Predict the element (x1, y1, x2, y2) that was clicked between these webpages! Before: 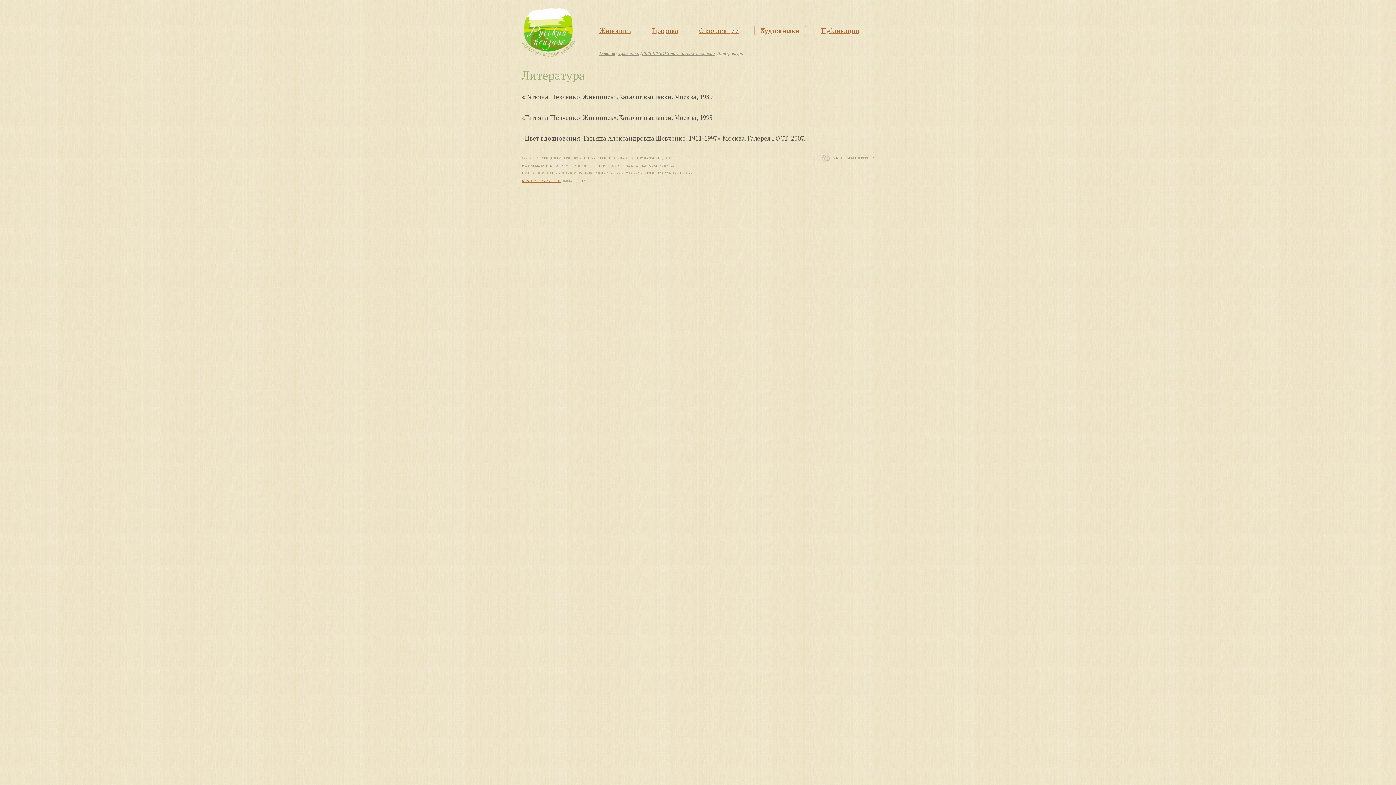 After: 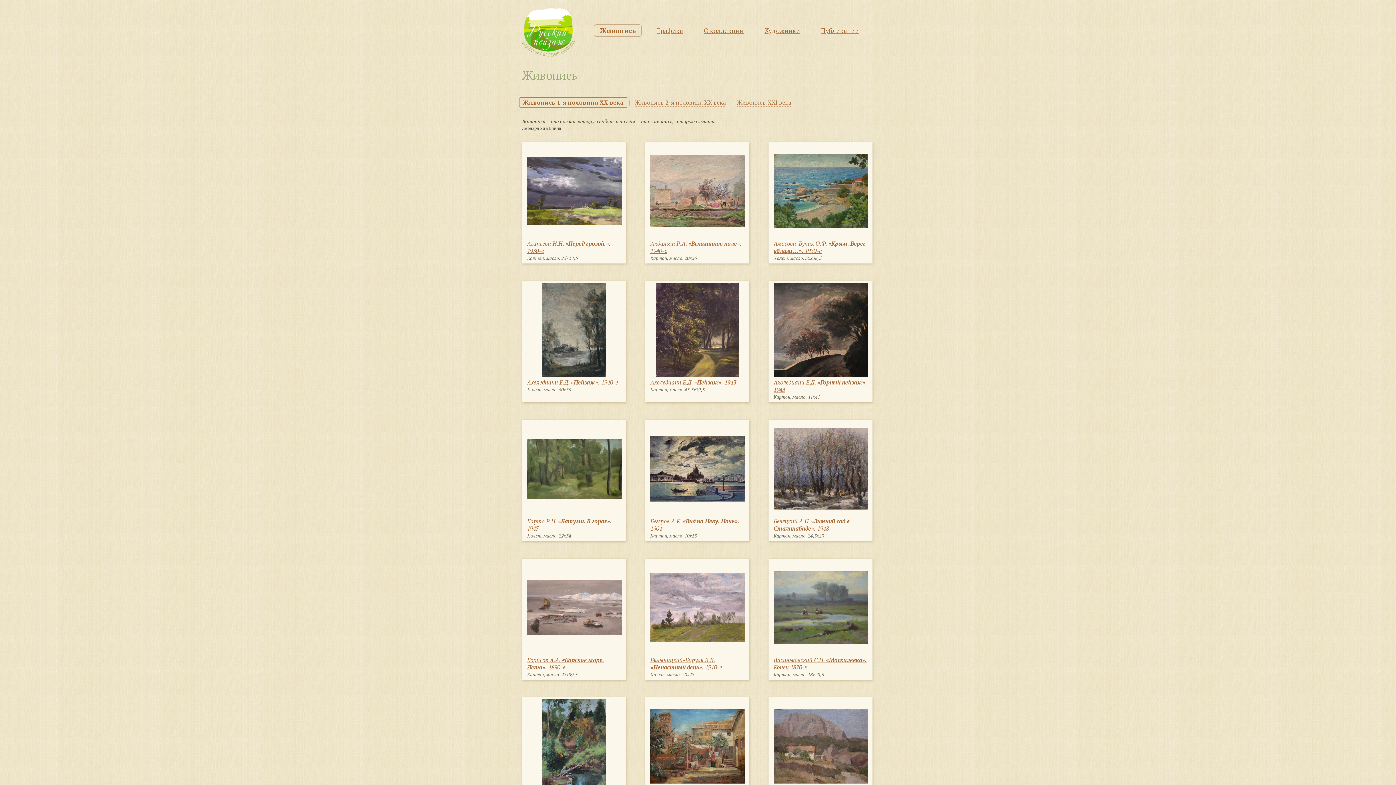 Action: bbox: (599, 26, 631, 34) label: Живопись